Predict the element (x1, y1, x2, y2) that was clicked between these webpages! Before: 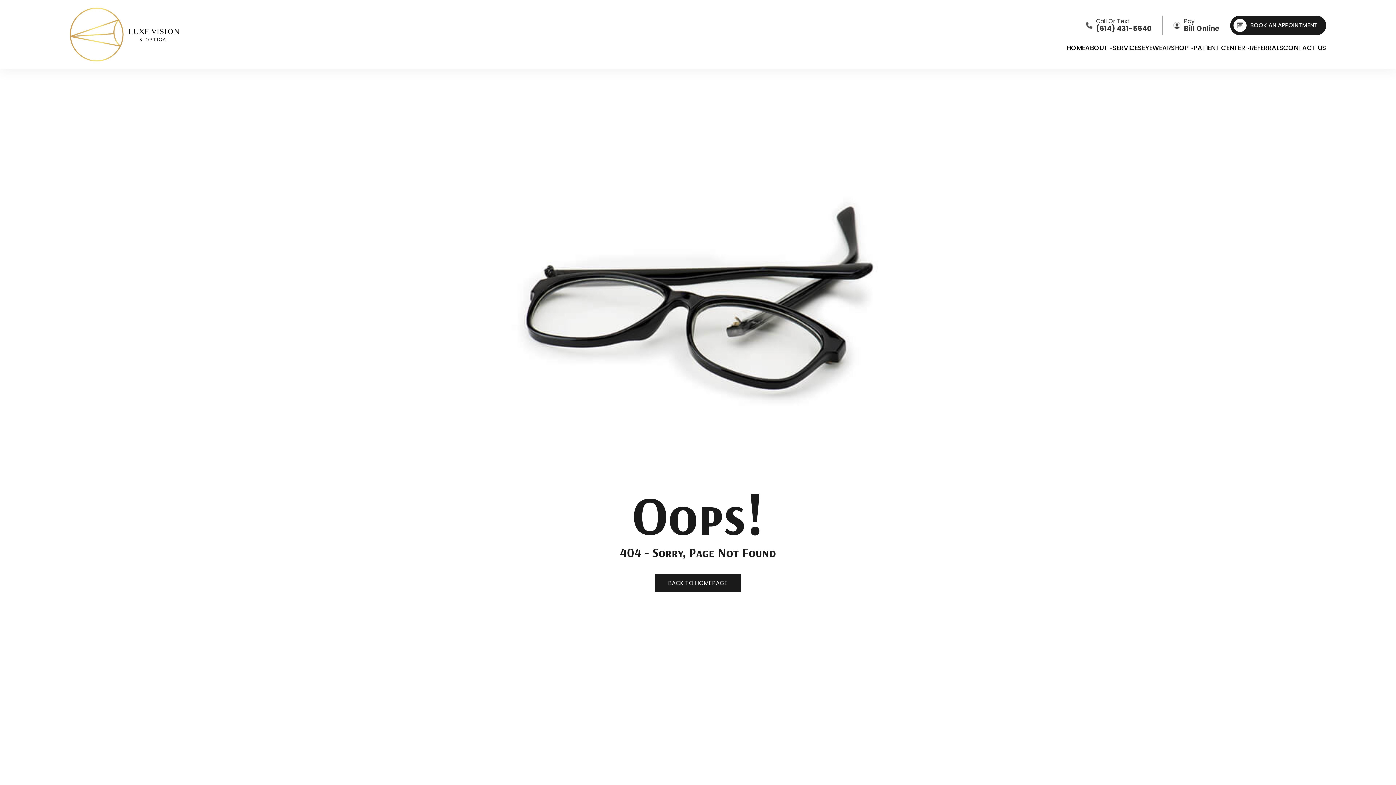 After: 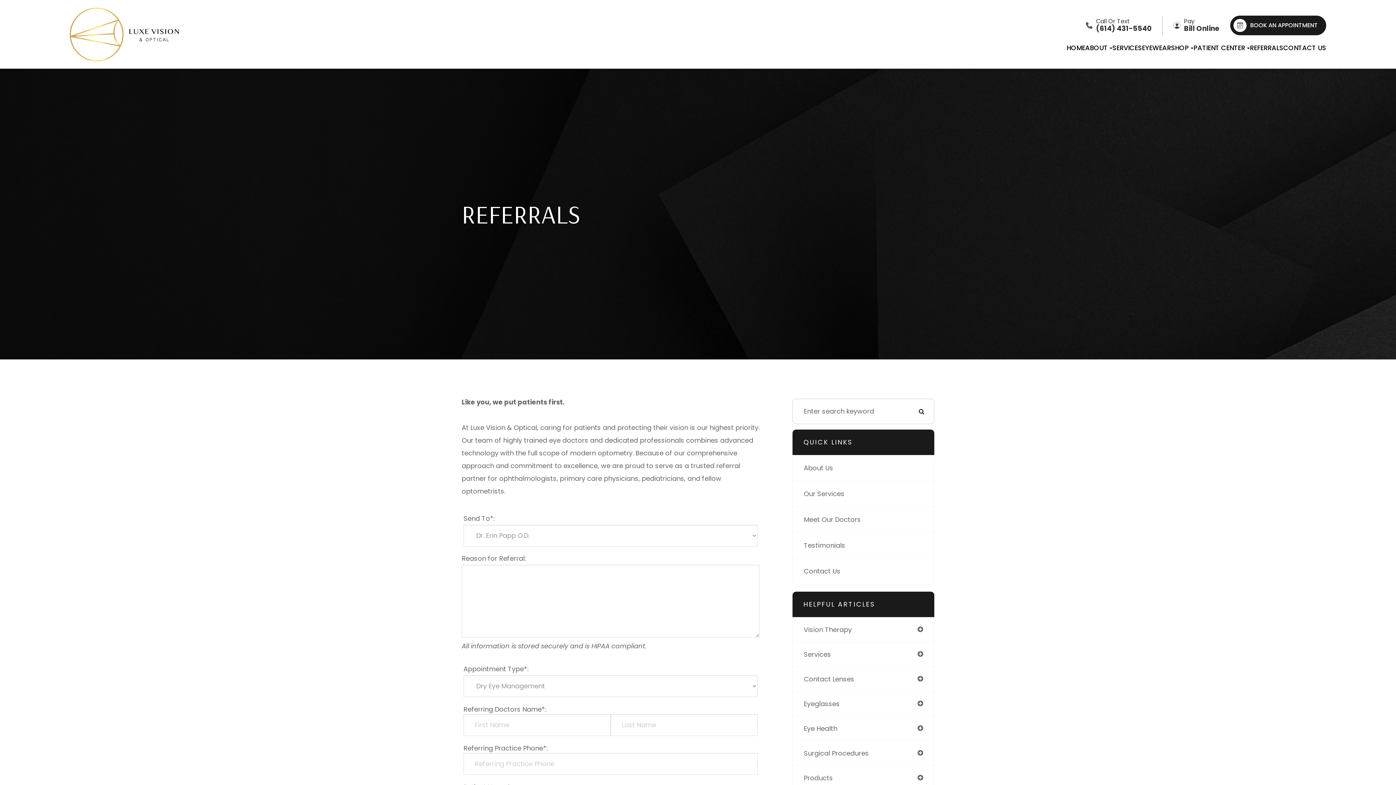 Action: label: REFERRALS bbox: (1250, 42, 1283, 53)